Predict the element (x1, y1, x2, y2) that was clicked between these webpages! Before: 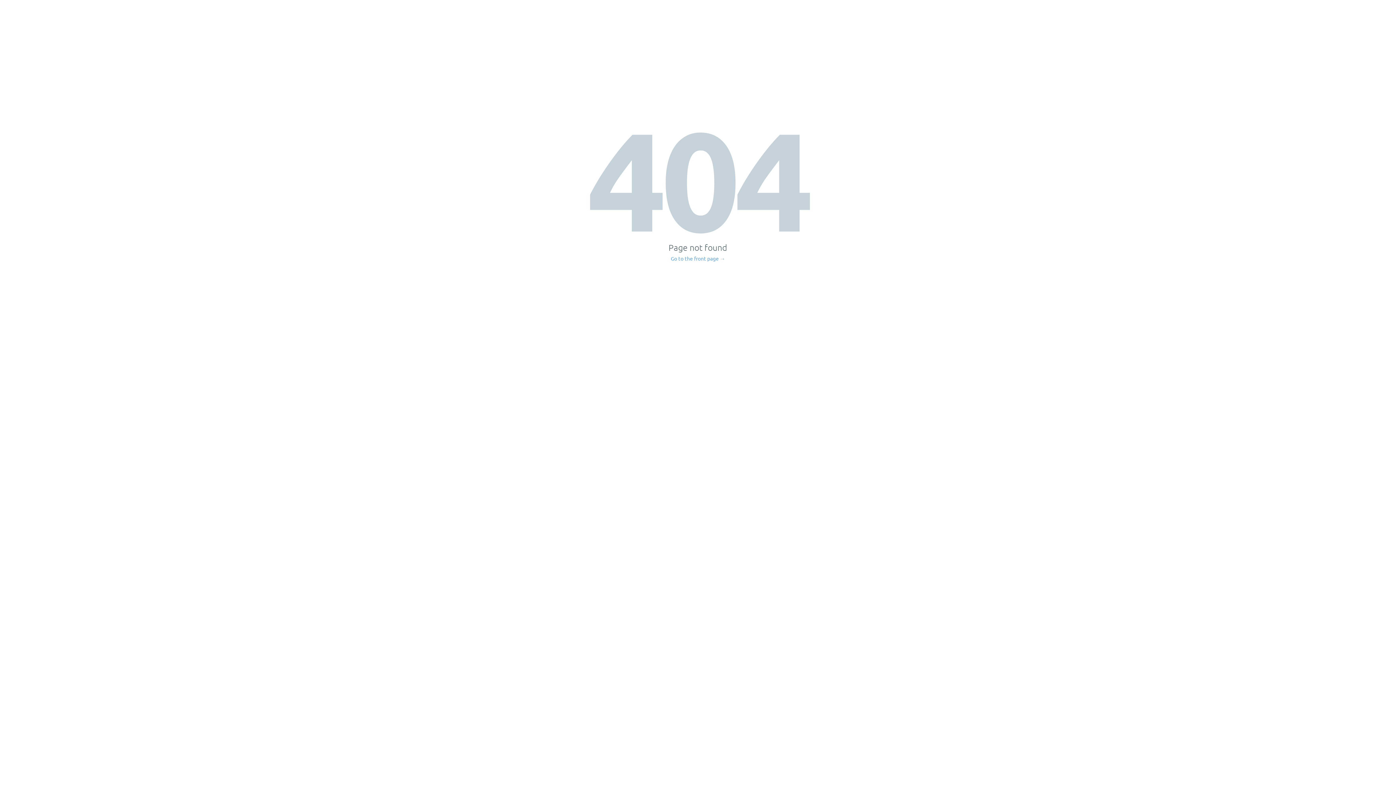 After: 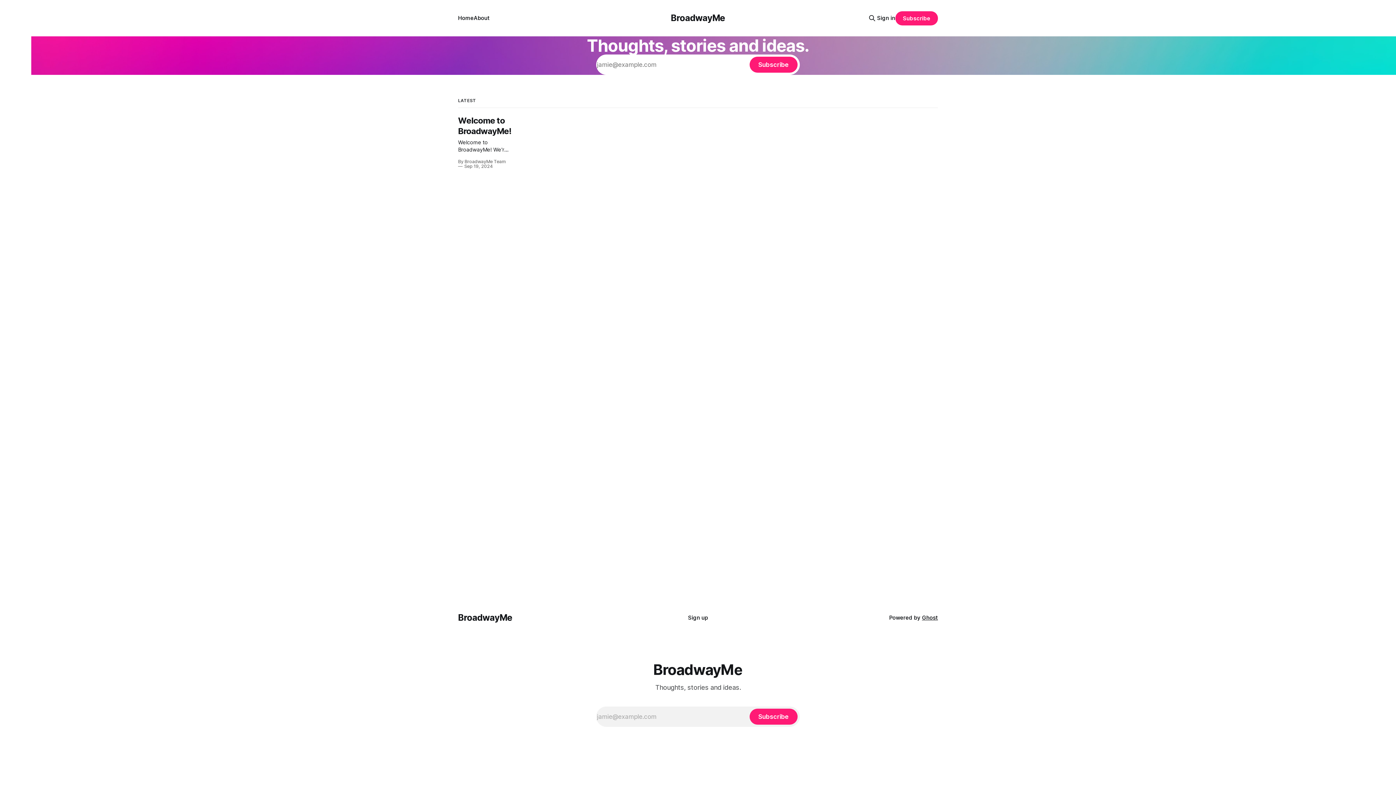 Action: label: Go to the front page → bbox: (671, 256, 725, 261)